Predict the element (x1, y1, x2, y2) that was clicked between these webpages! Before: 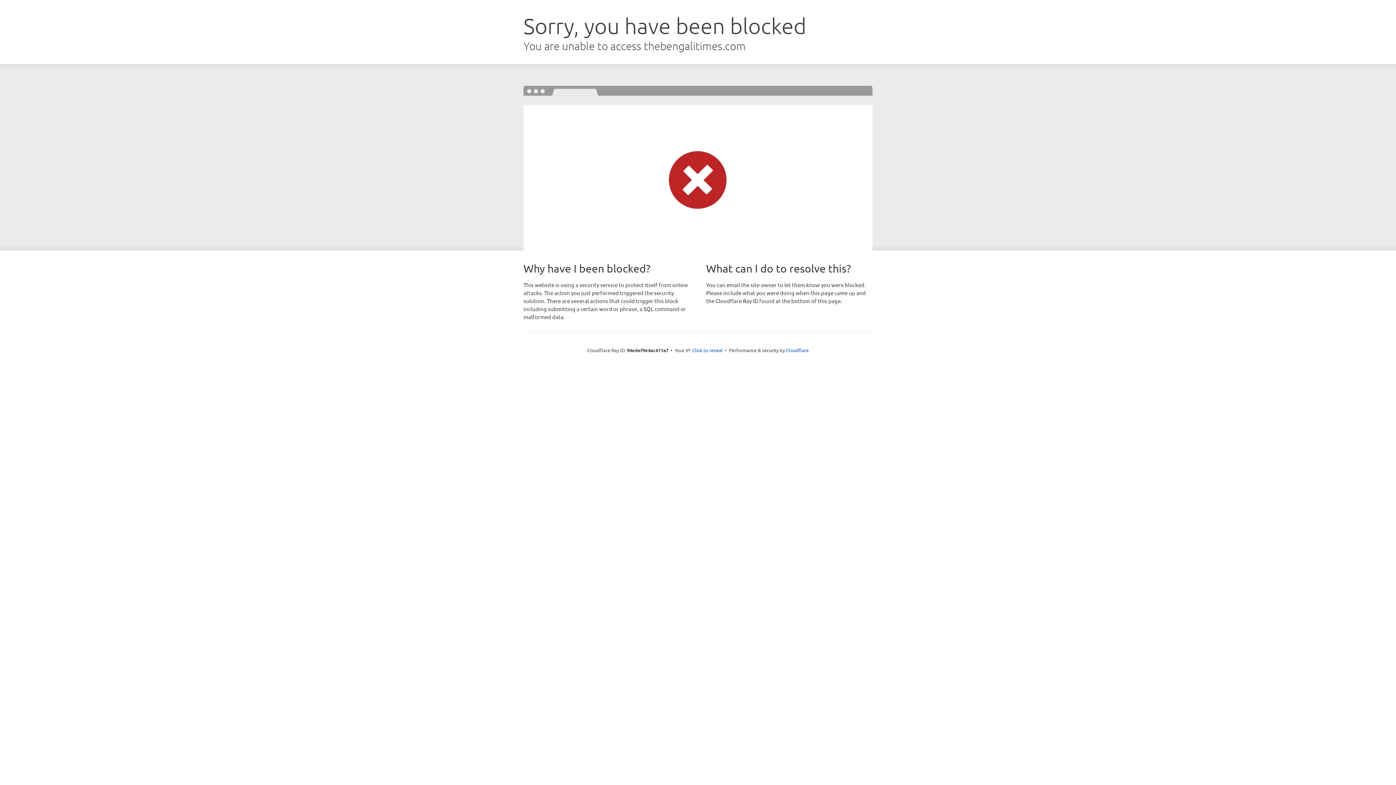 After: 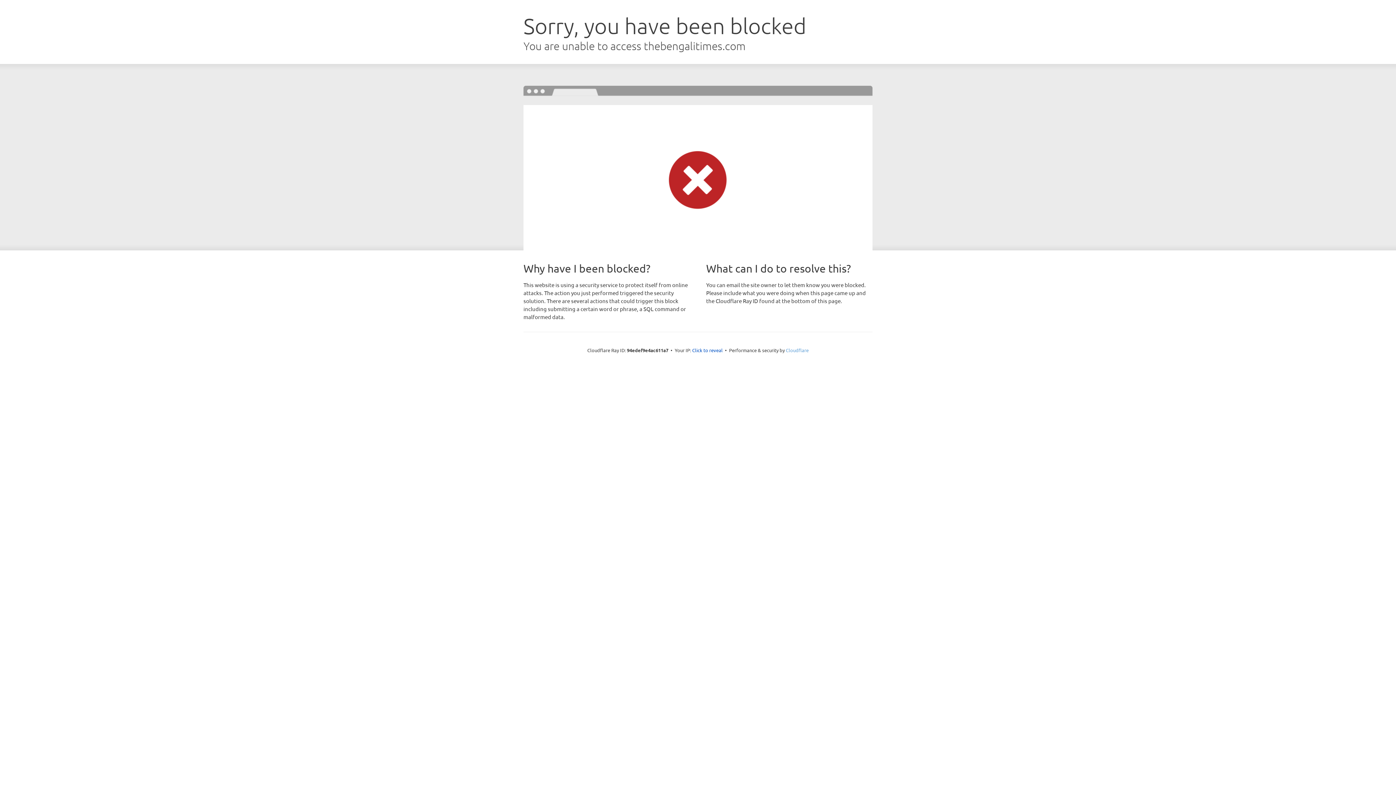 Action: label: Cloudflare bbox: (786, 347, 808, 353)